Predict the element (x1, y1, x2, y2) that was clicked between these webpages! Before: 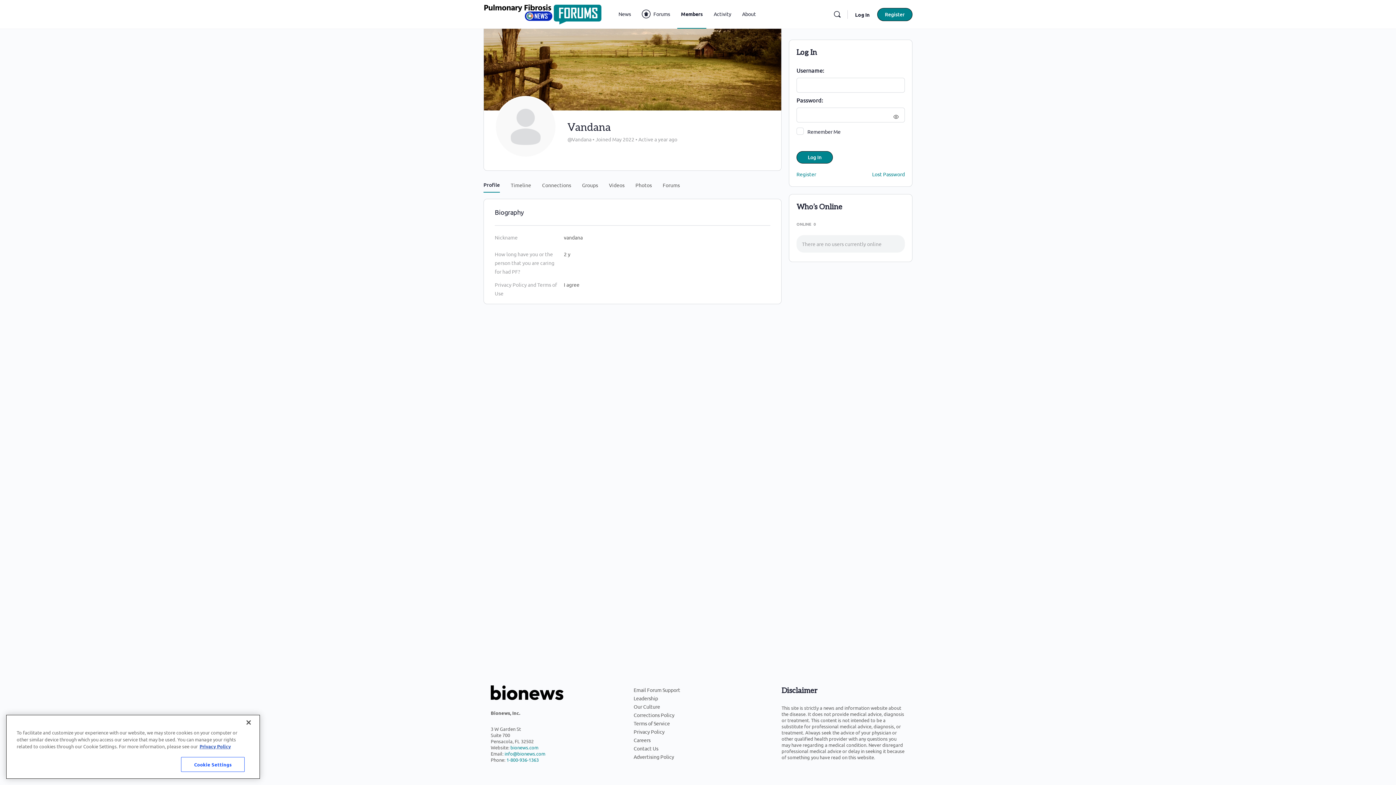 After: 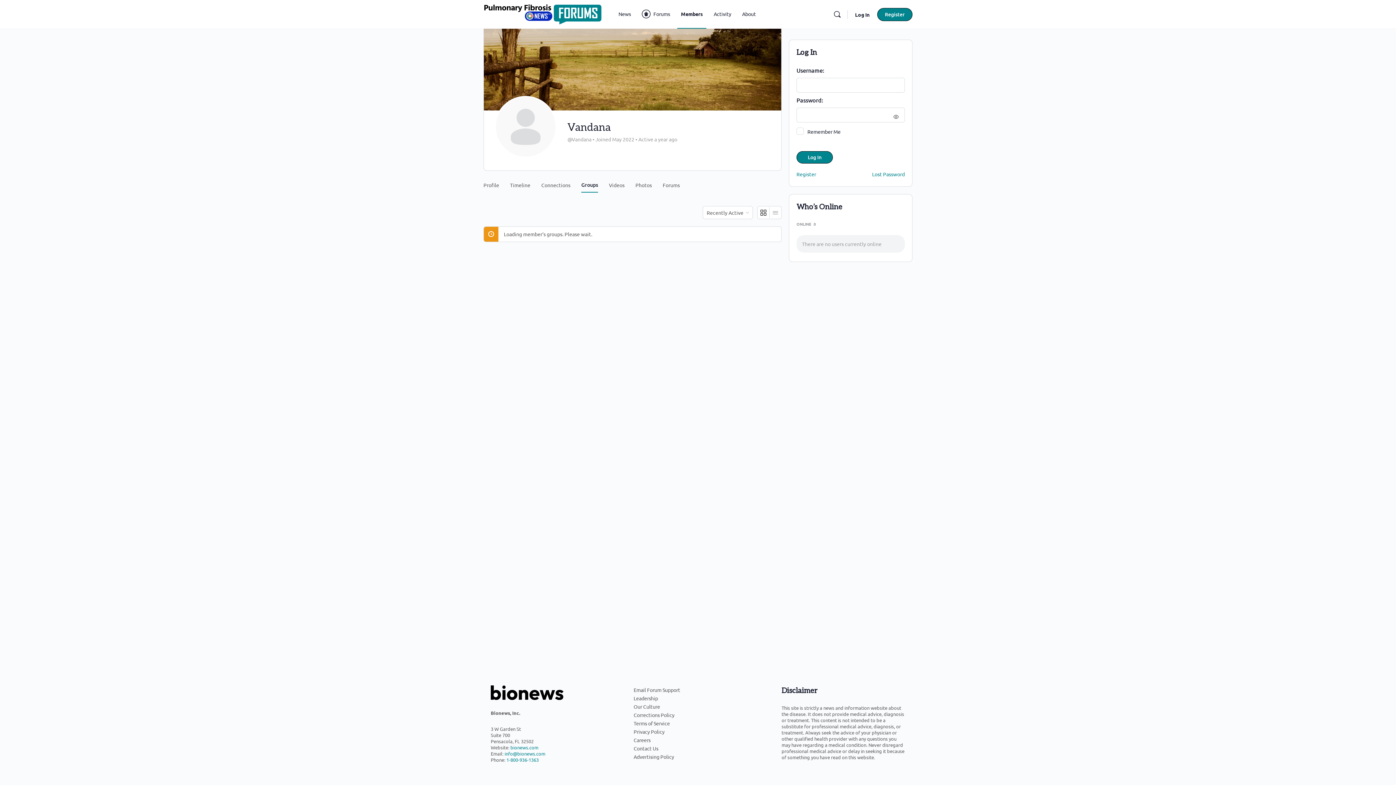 Action: bbox: (582, 172, 598, 191) label: Groups